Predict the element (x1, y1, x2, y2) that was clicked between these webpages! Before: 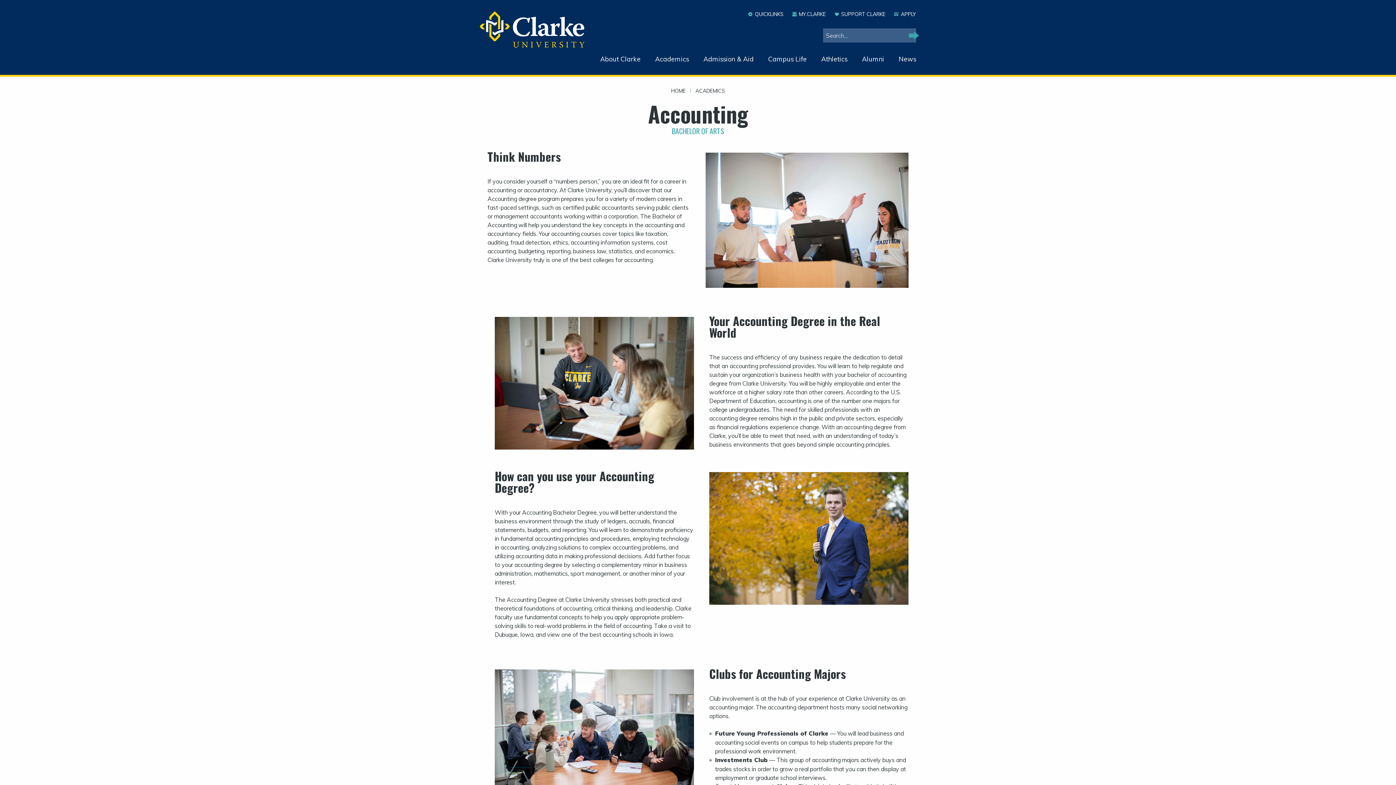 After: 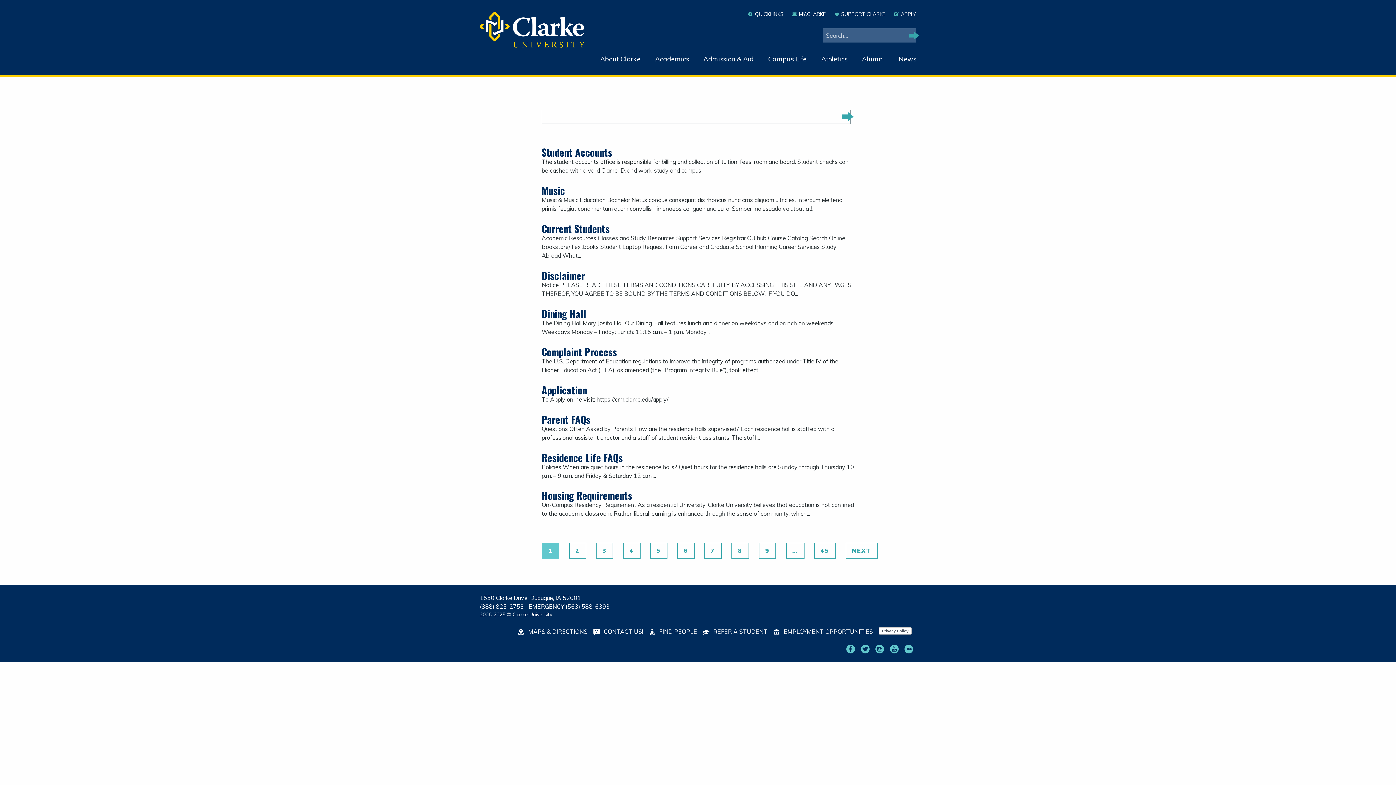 Action: bbox: (909, 30, 919, 40) label: Search